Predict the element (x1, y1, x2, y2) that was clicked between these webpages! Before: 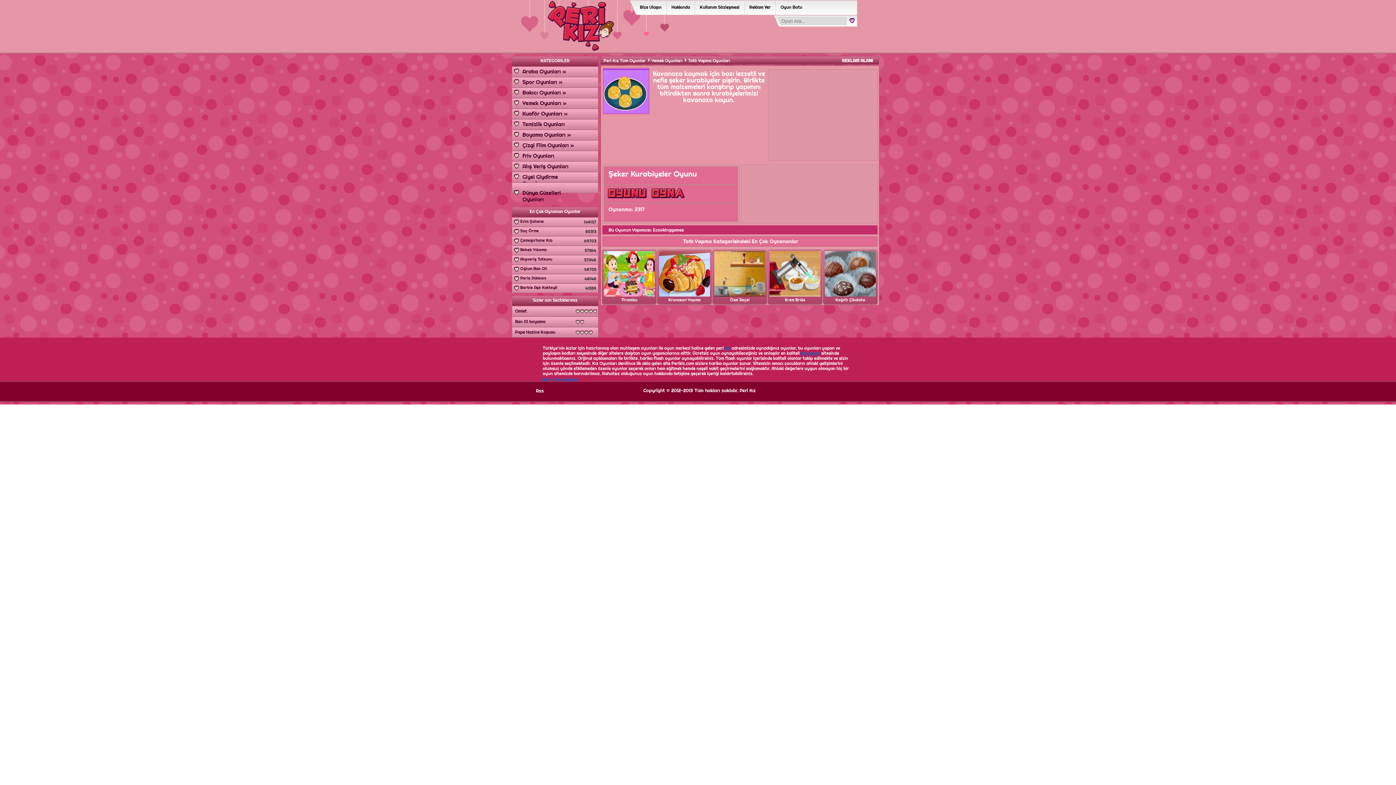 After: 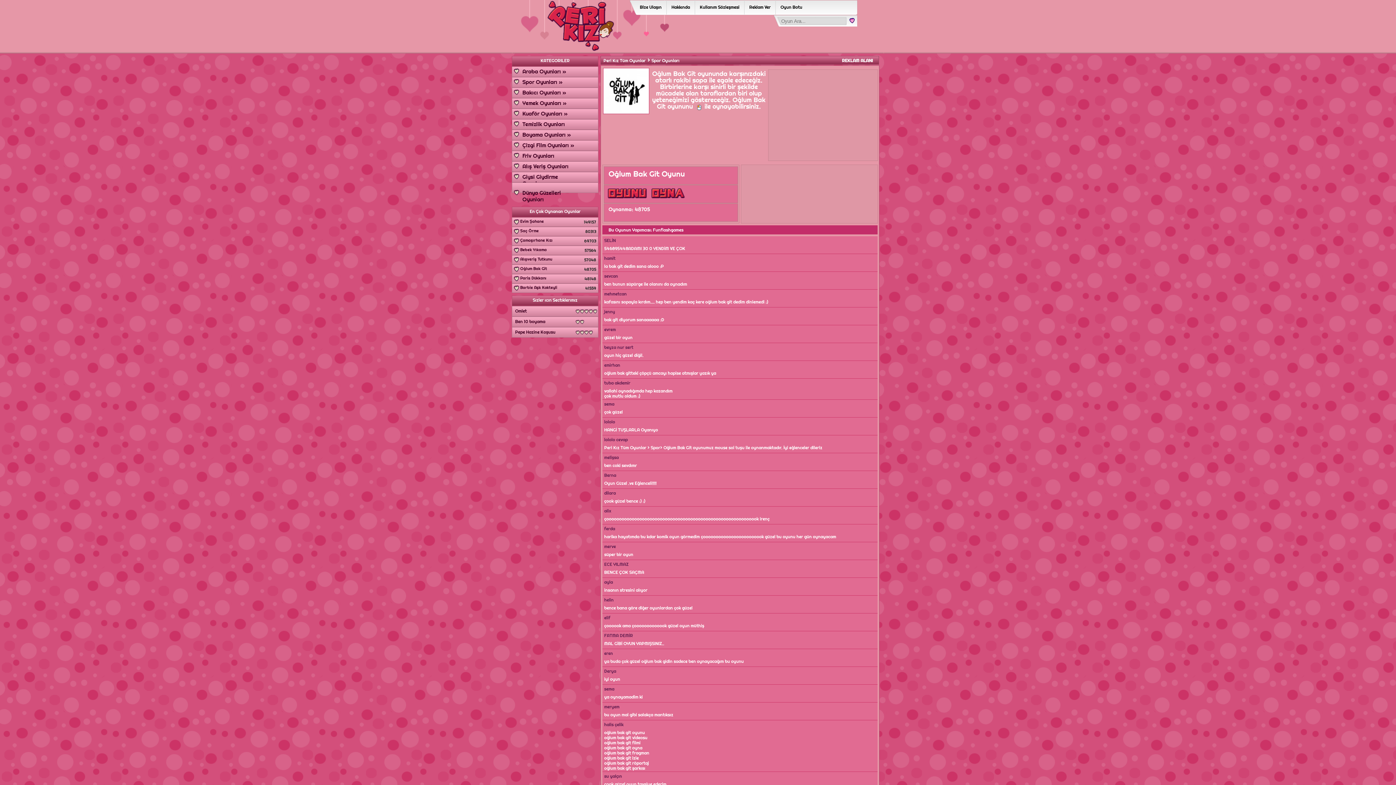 Action: bbox: (512, 265, 578, 272) label: Oğlum Bak Git